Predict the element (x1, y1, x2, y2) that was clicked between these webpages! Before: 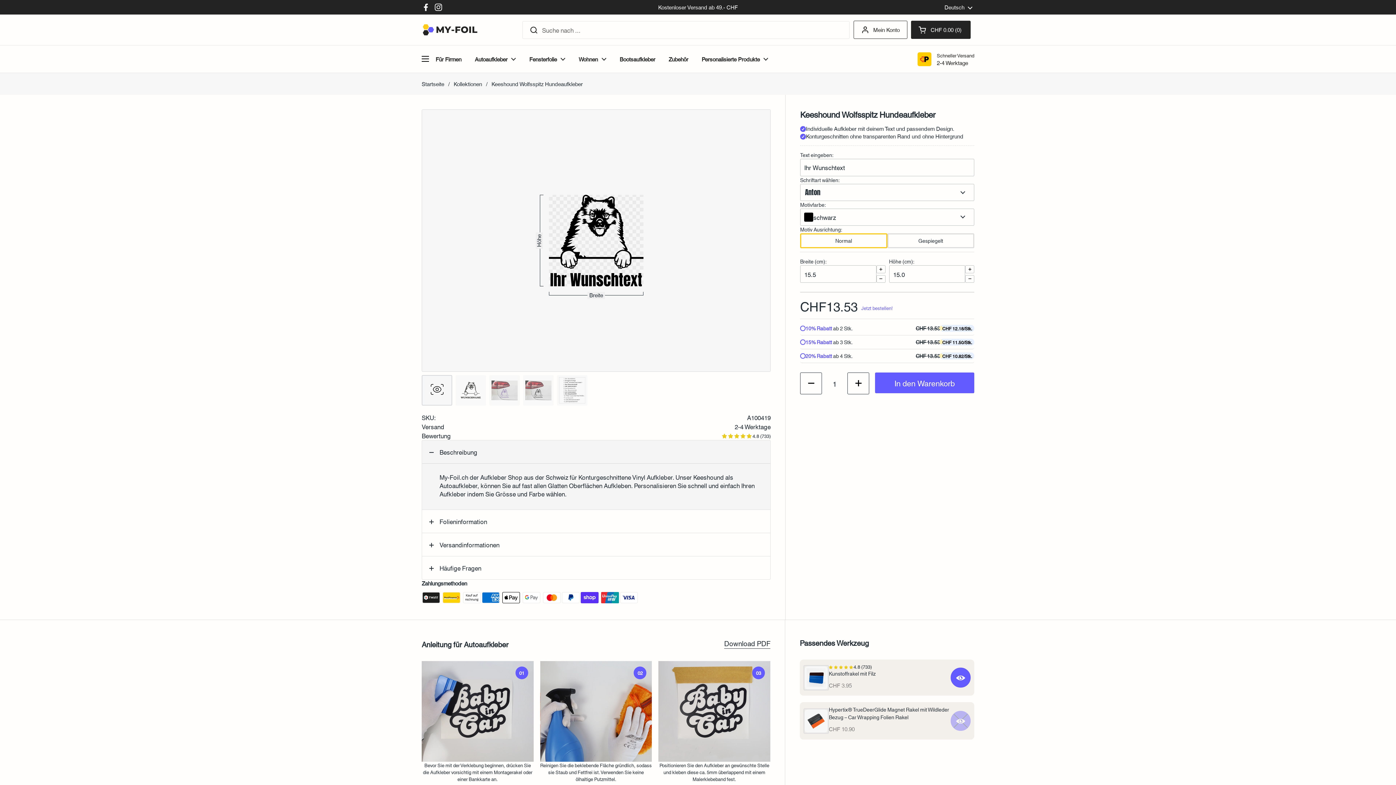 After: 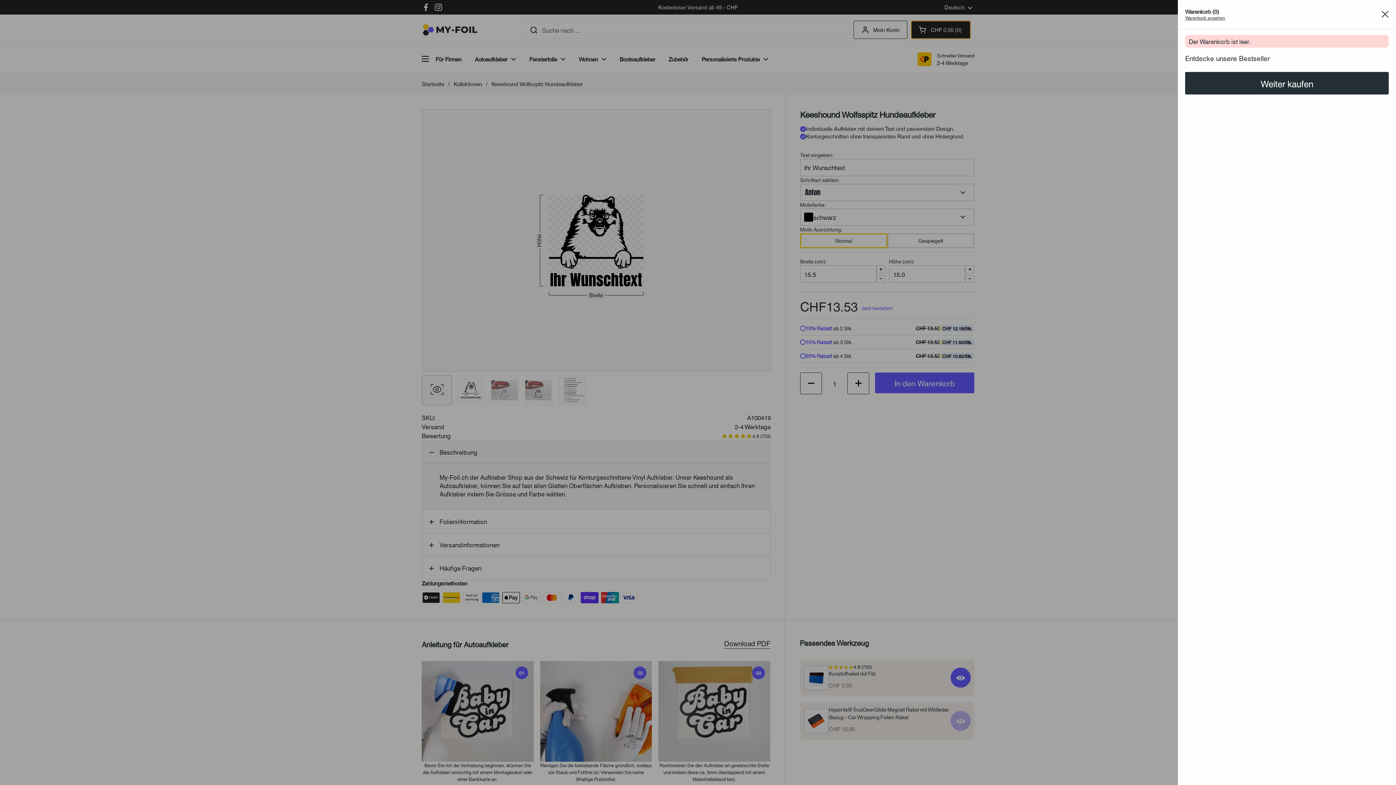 Action: bbox: (911, 20, 970, 38) label: Warenkorb öffnen
CHF 0.00
0